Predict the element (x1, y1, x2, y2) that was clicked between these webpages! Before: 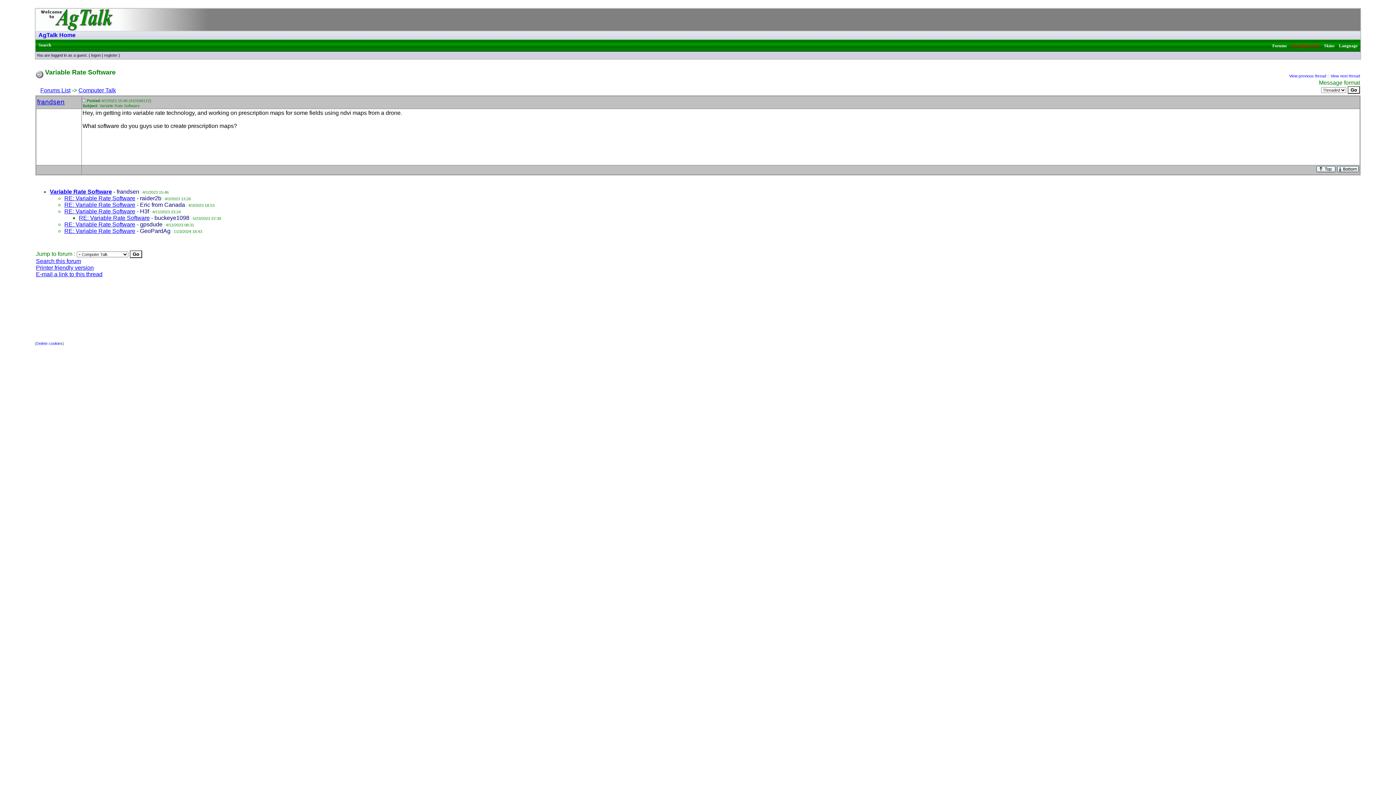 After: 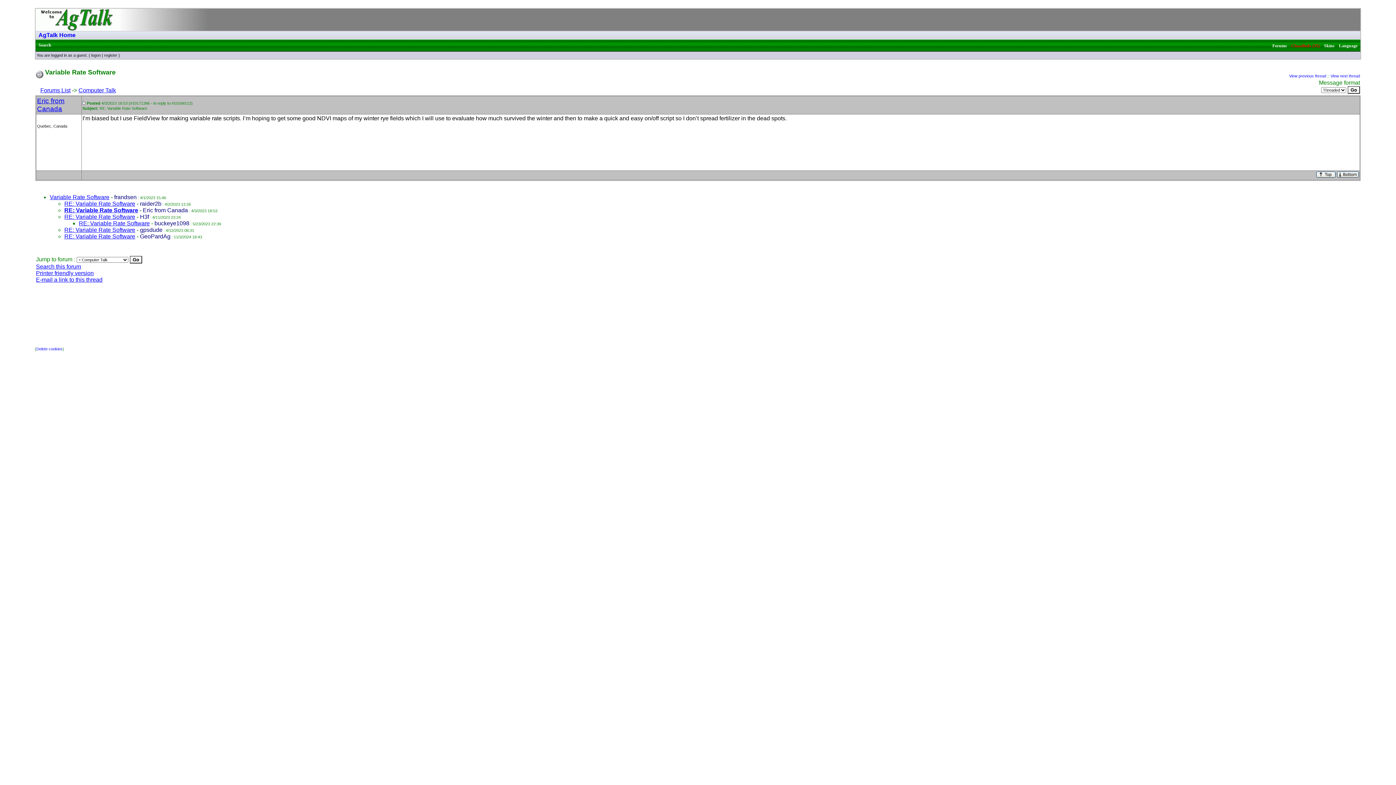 Action: bbox: (64, 201, 135, 208) label: RE: Variable Rate Software